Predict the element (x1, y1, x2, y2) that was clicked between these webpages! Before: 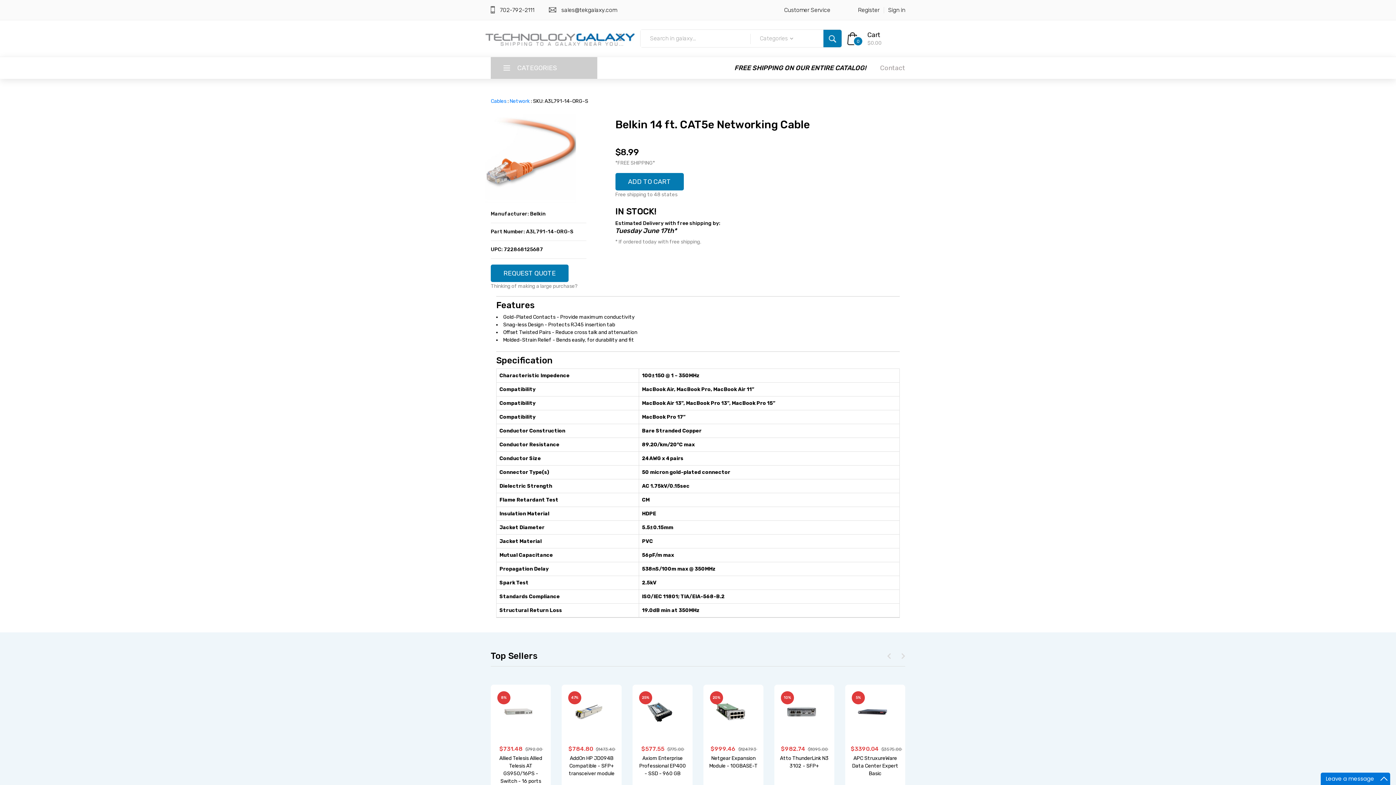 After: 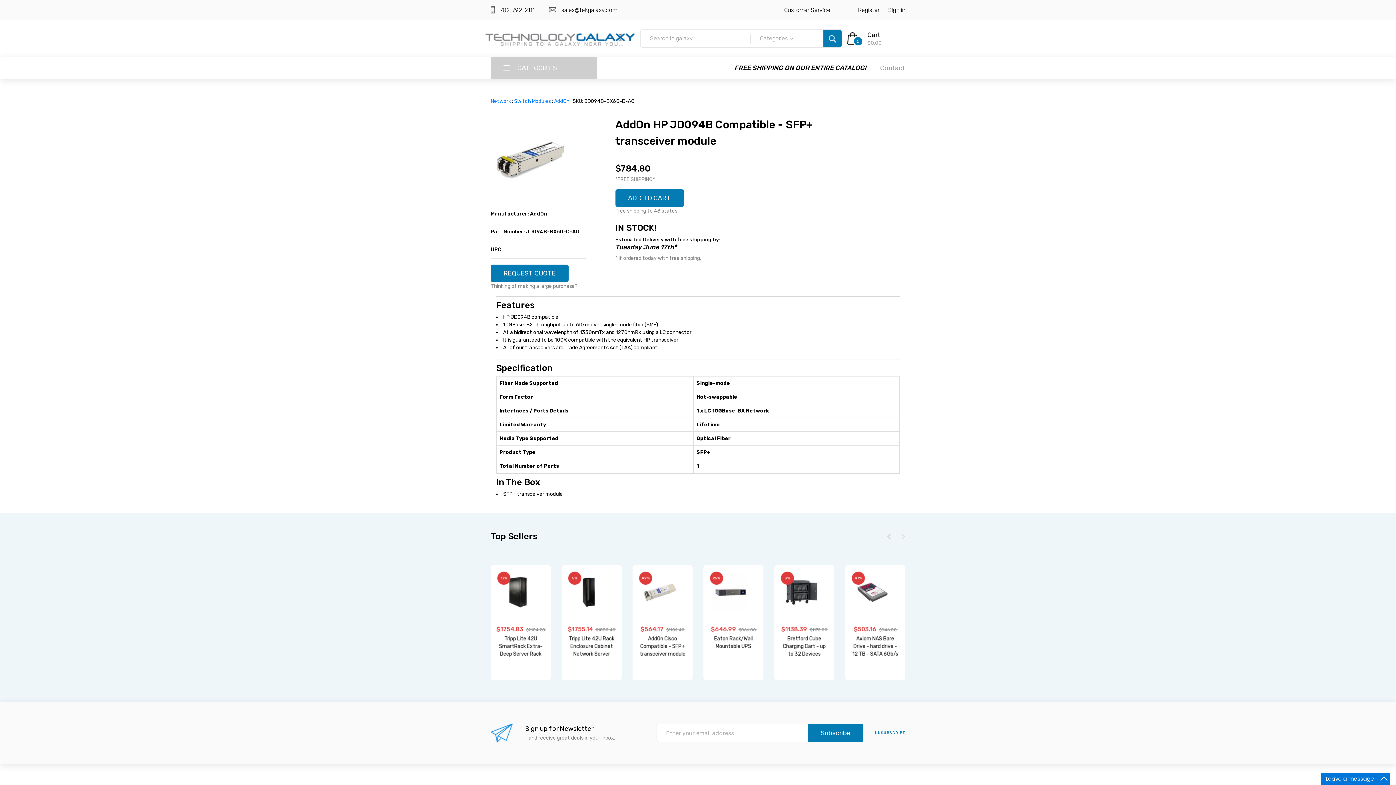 Action: bbox: (712, 694, 754, 730)